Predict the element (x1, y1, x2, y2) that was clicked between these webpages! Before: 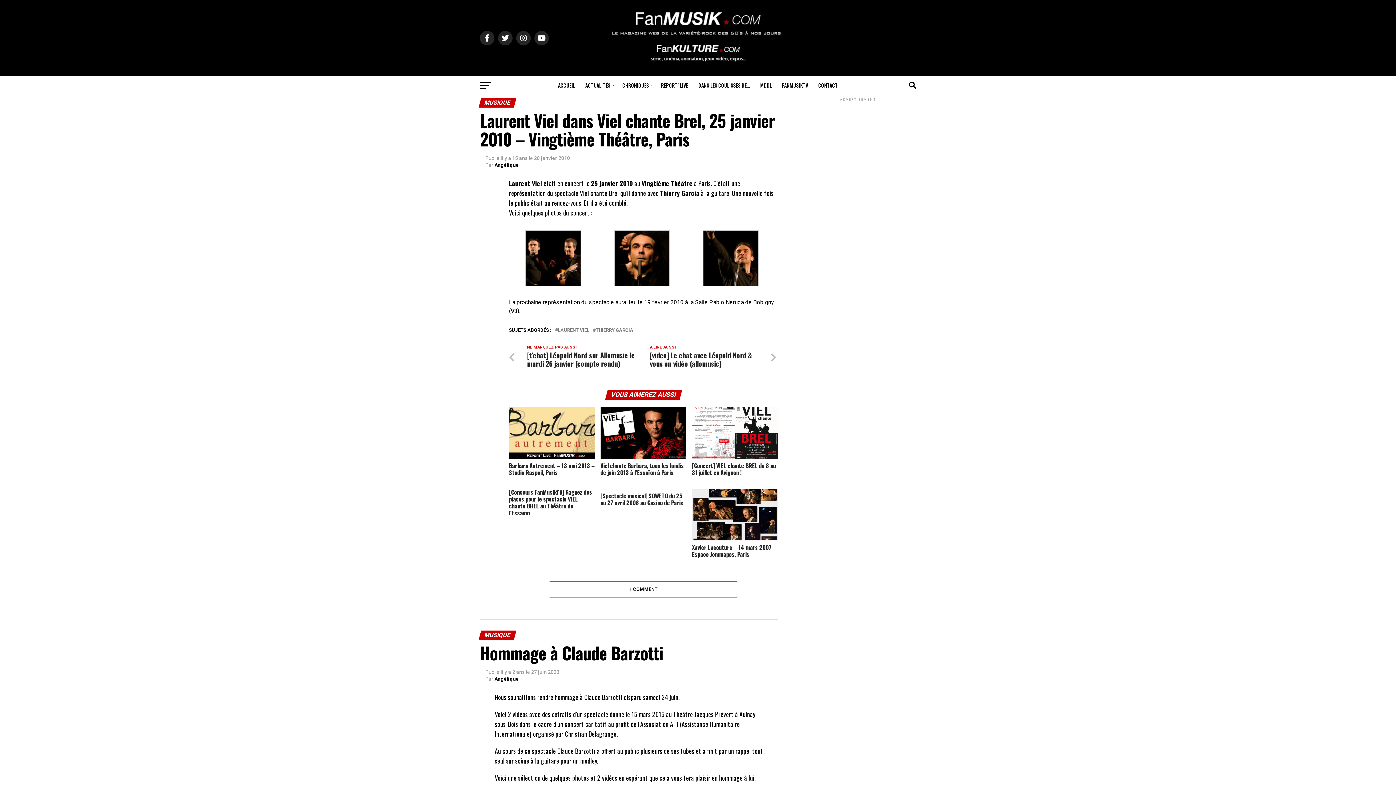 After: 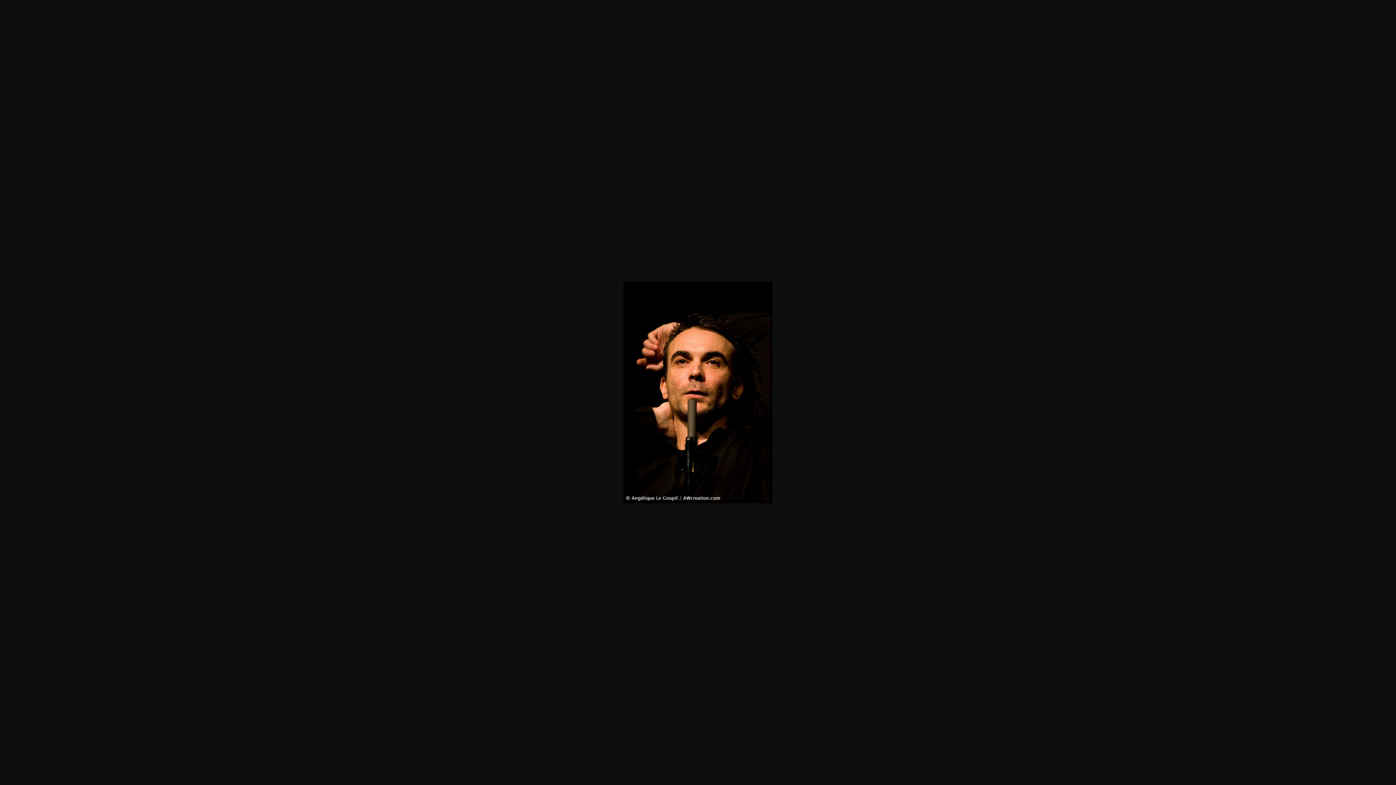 Action: bbox: (614, 281, 670, 288)